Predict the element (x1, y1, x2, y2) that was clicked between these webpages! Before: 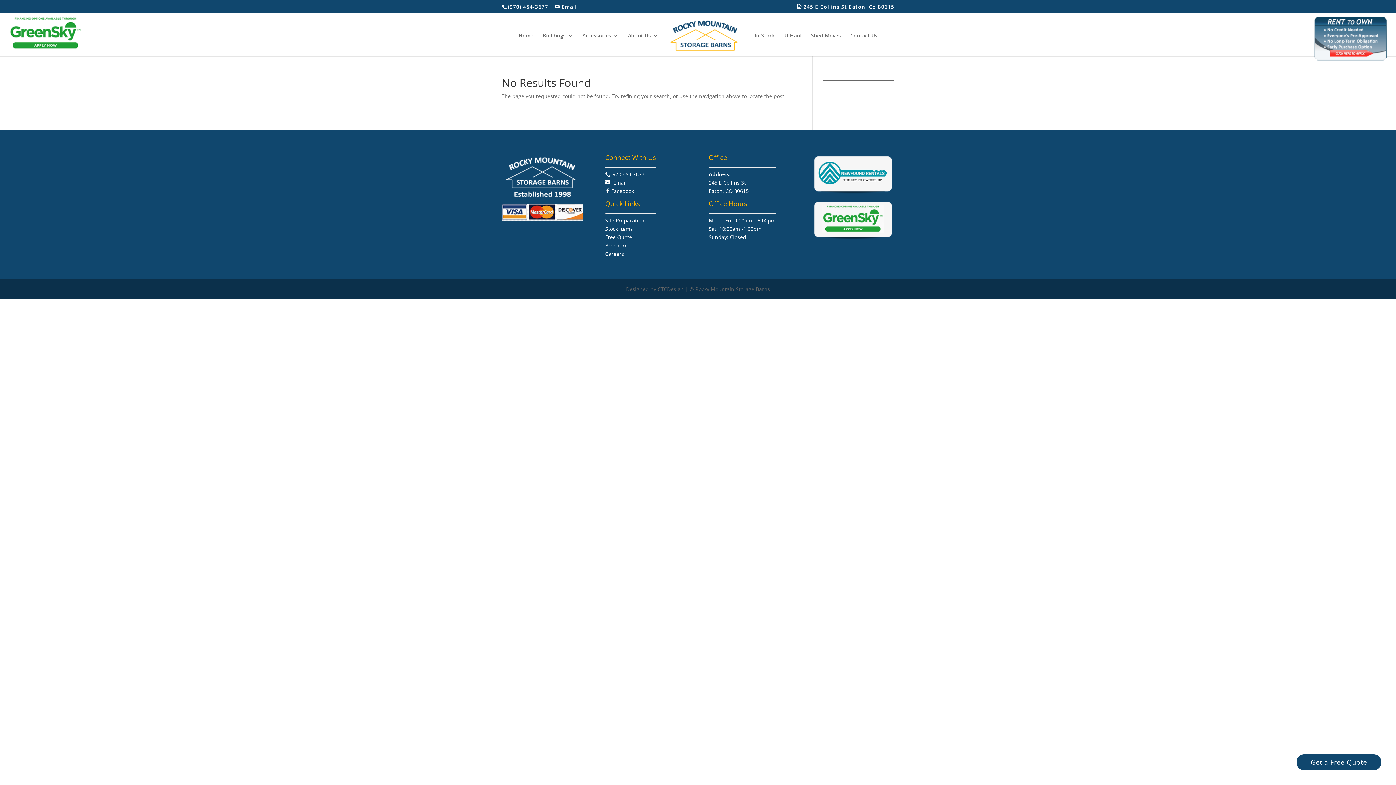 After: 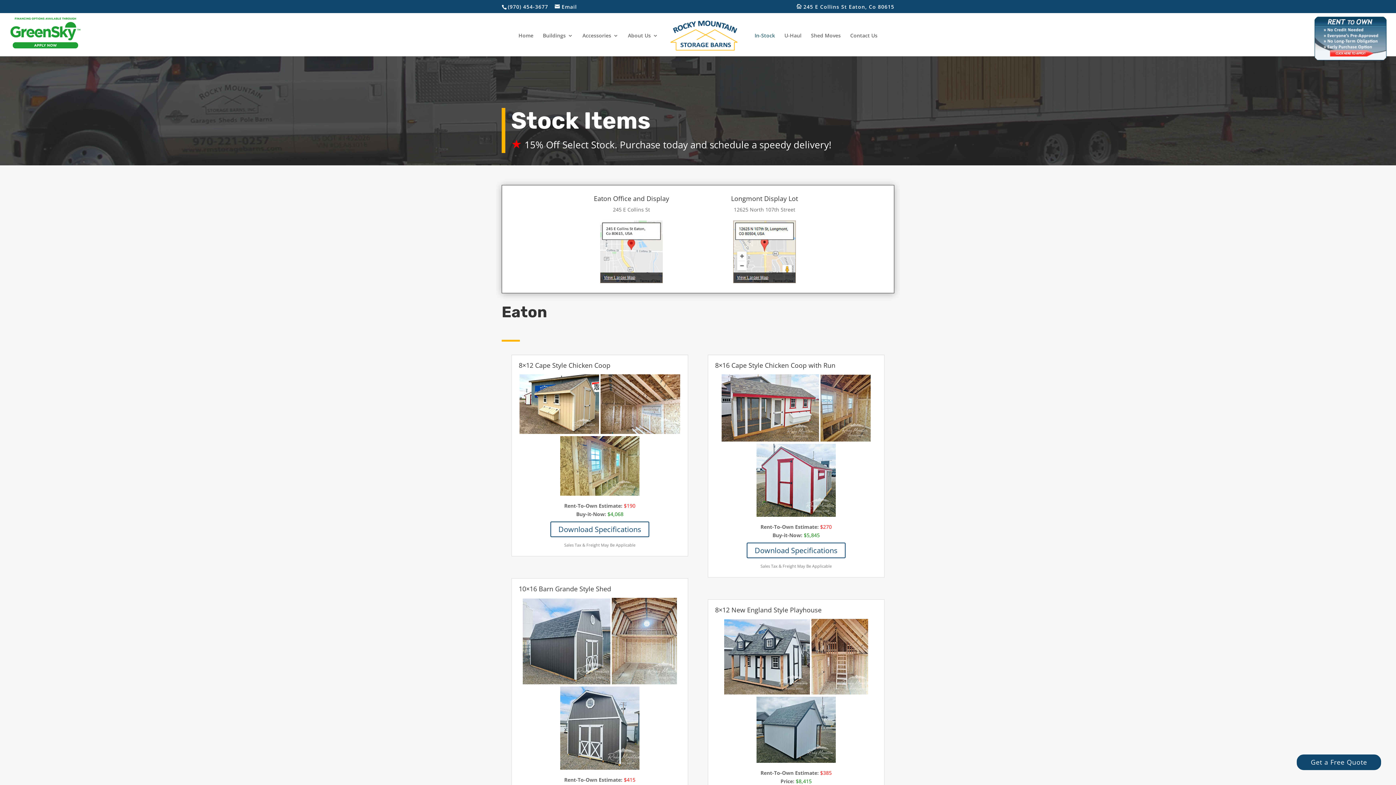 Action: bbox: (605, 225, 633, 232) label: Stock Items